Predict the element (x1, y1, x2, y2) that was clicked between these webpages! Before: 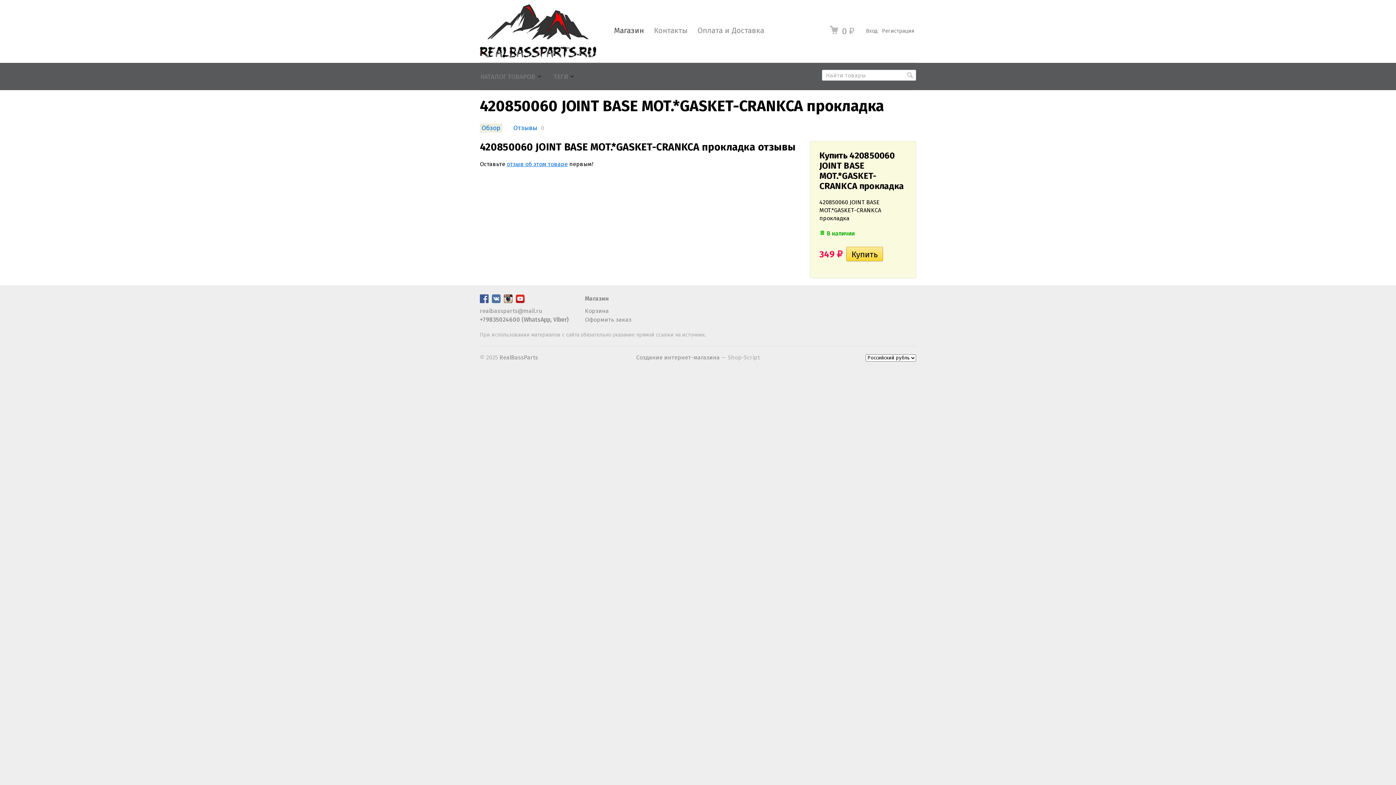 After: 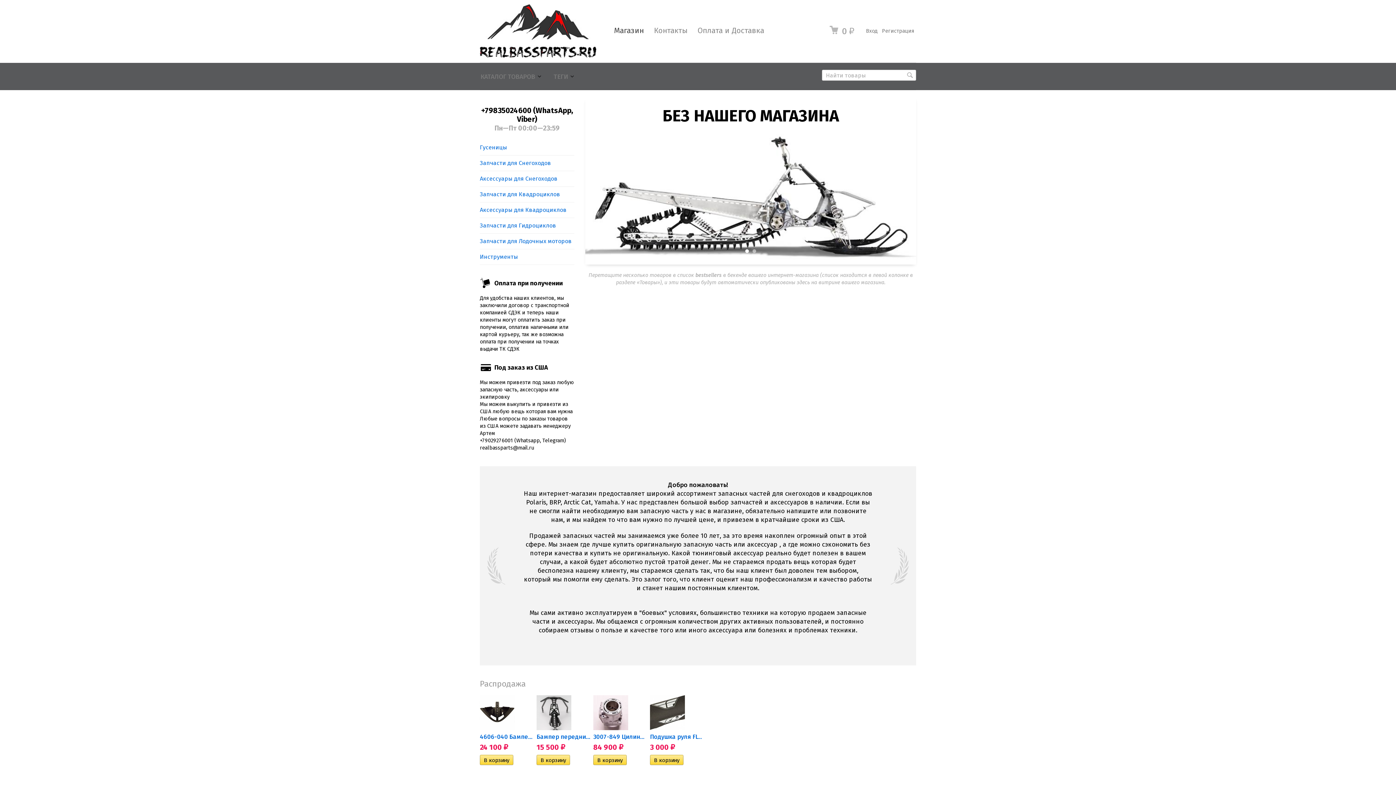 Action: bbox: (609, 22, 649, 38) label: Магазин